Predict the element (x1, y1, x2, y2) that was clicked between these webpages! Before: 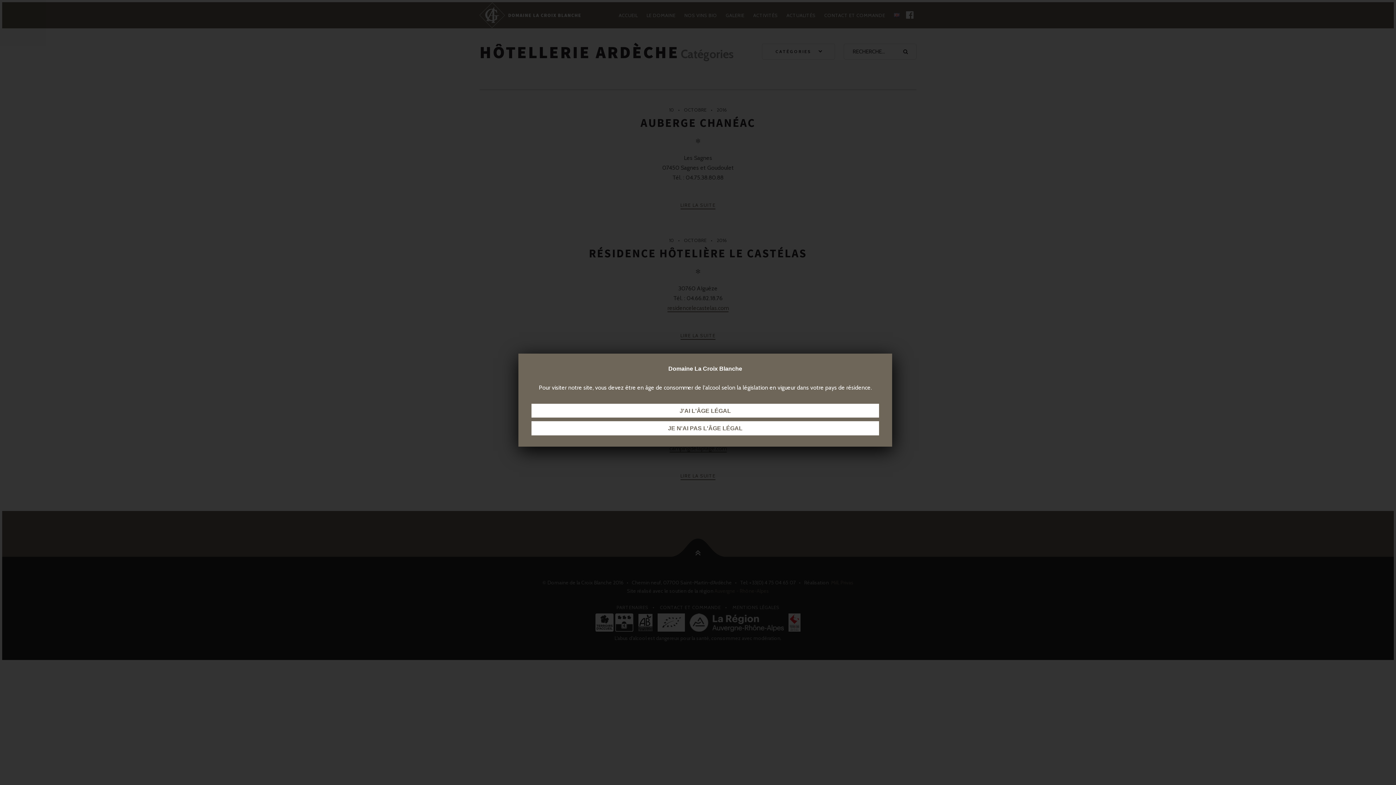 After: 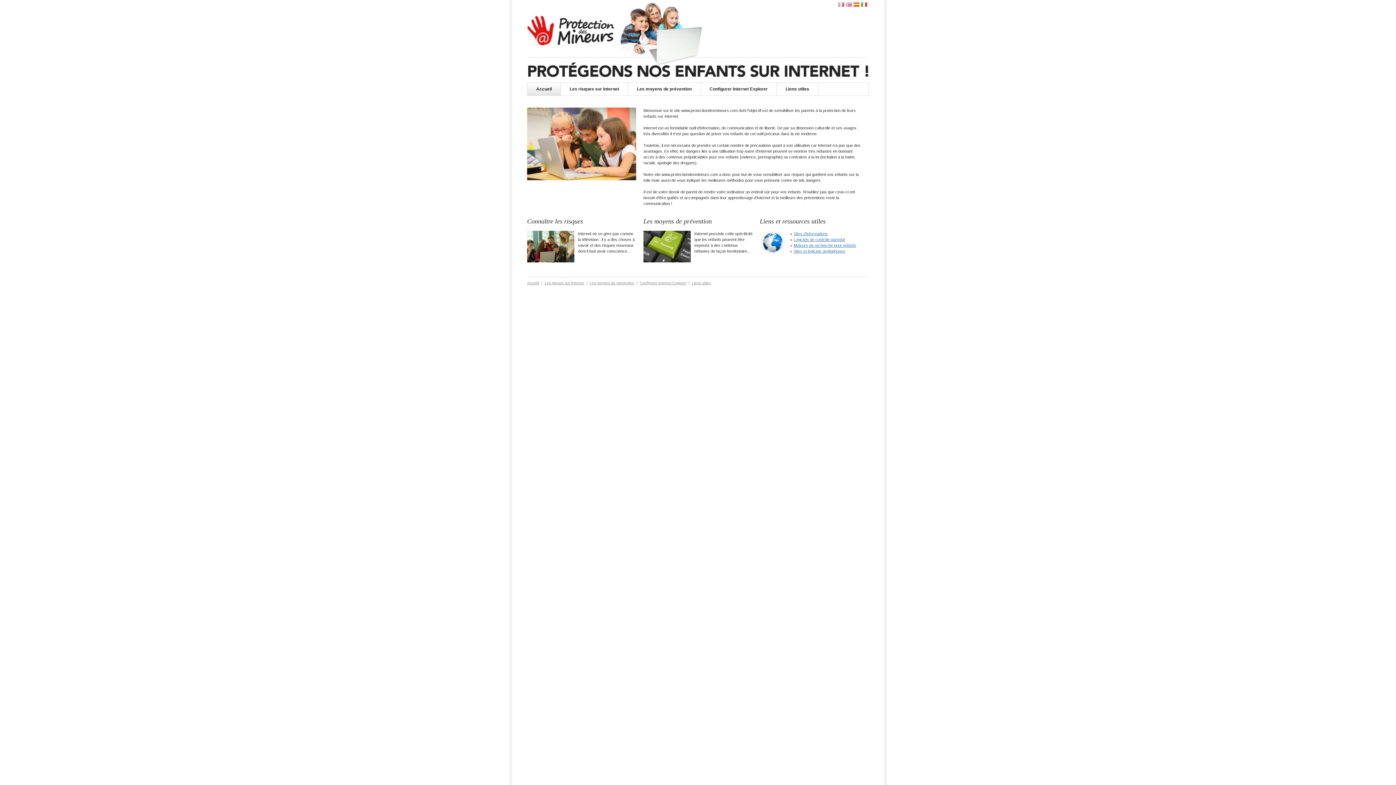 Action: bbox: (531, 421, 879, 435) label: JE N'AI PAS L'ÂGE LÉGAL